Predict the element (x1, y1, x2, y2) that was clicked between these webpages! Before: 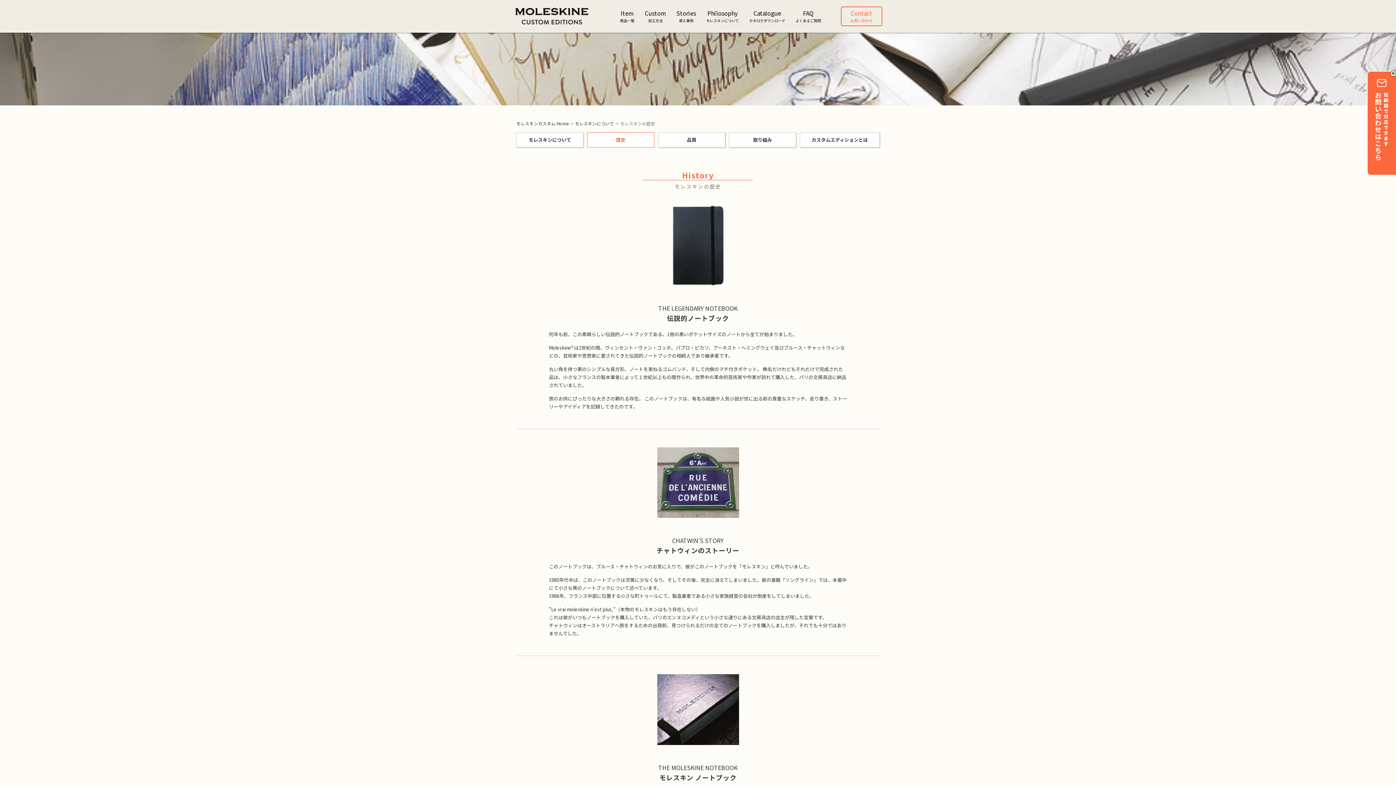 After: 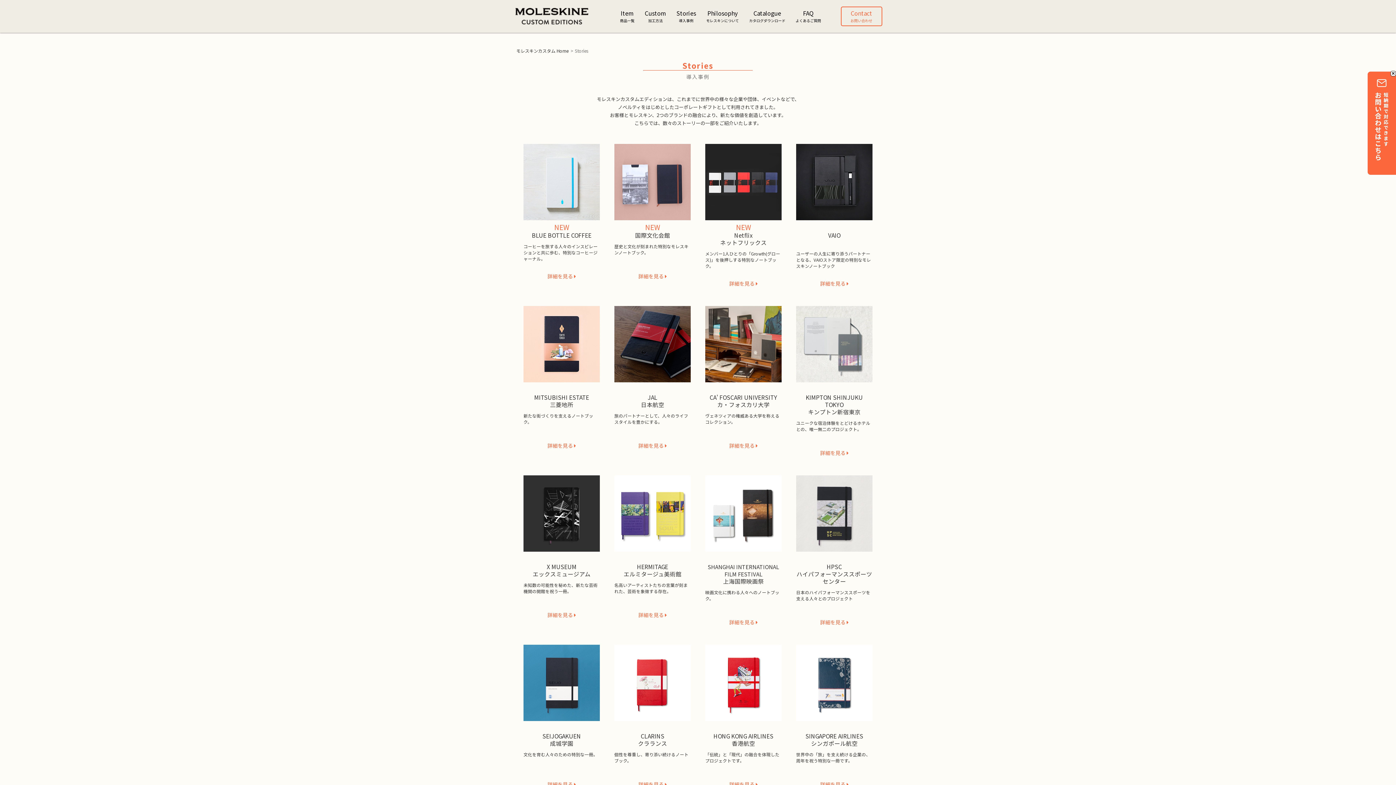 Action: bbox: (671, 0, 701, 32) label: Stories
導入事例